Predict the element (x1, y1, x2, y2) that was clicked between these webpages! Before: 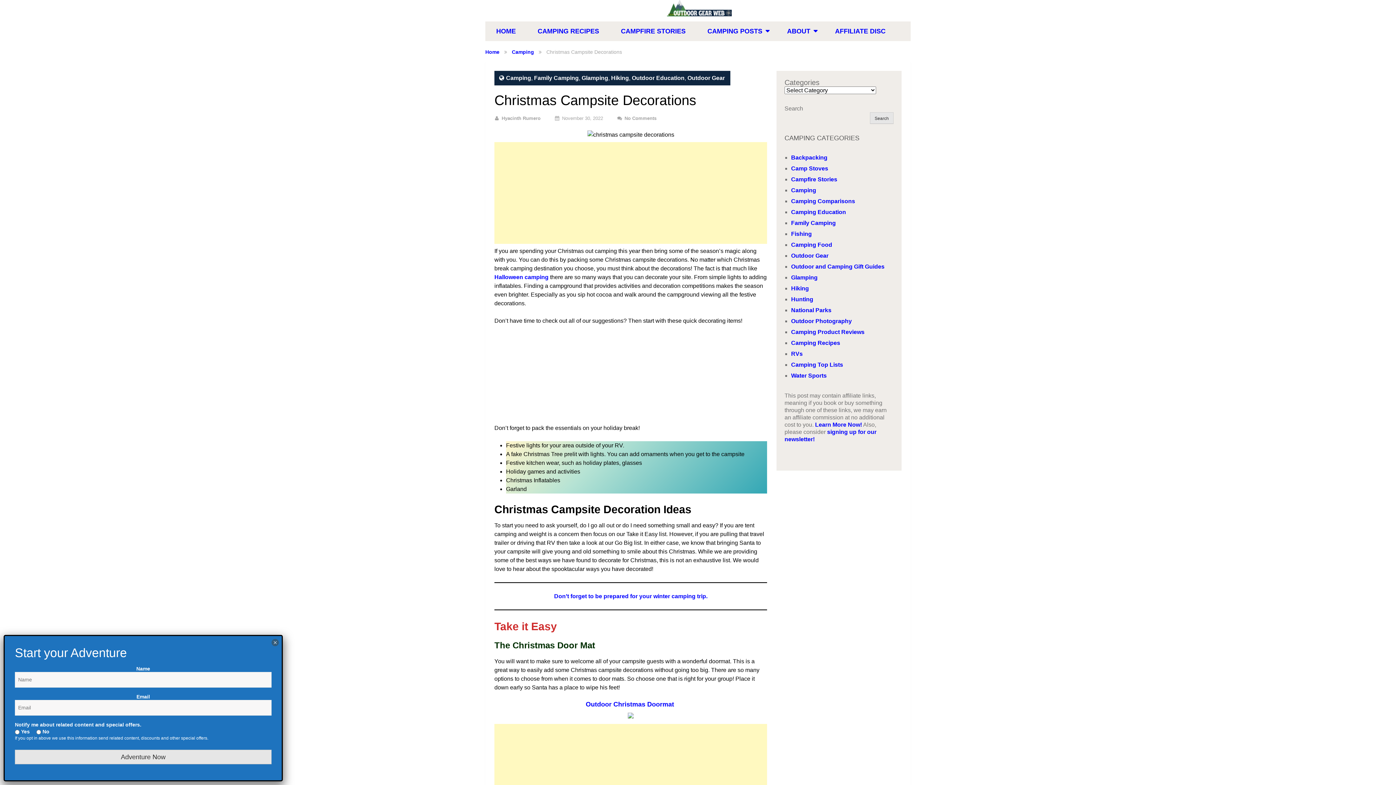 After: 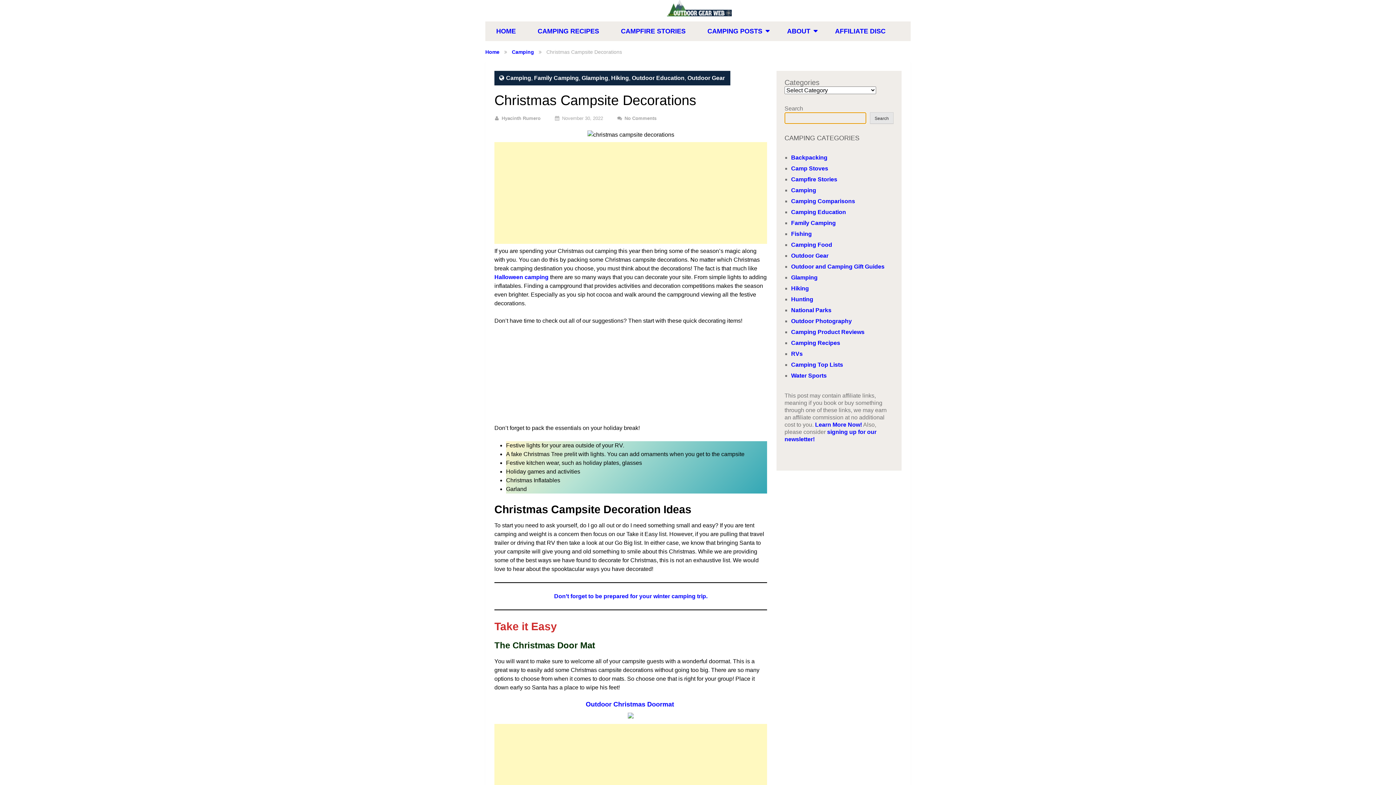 Action: label: Search bbox: (870, 112, 893, 124)